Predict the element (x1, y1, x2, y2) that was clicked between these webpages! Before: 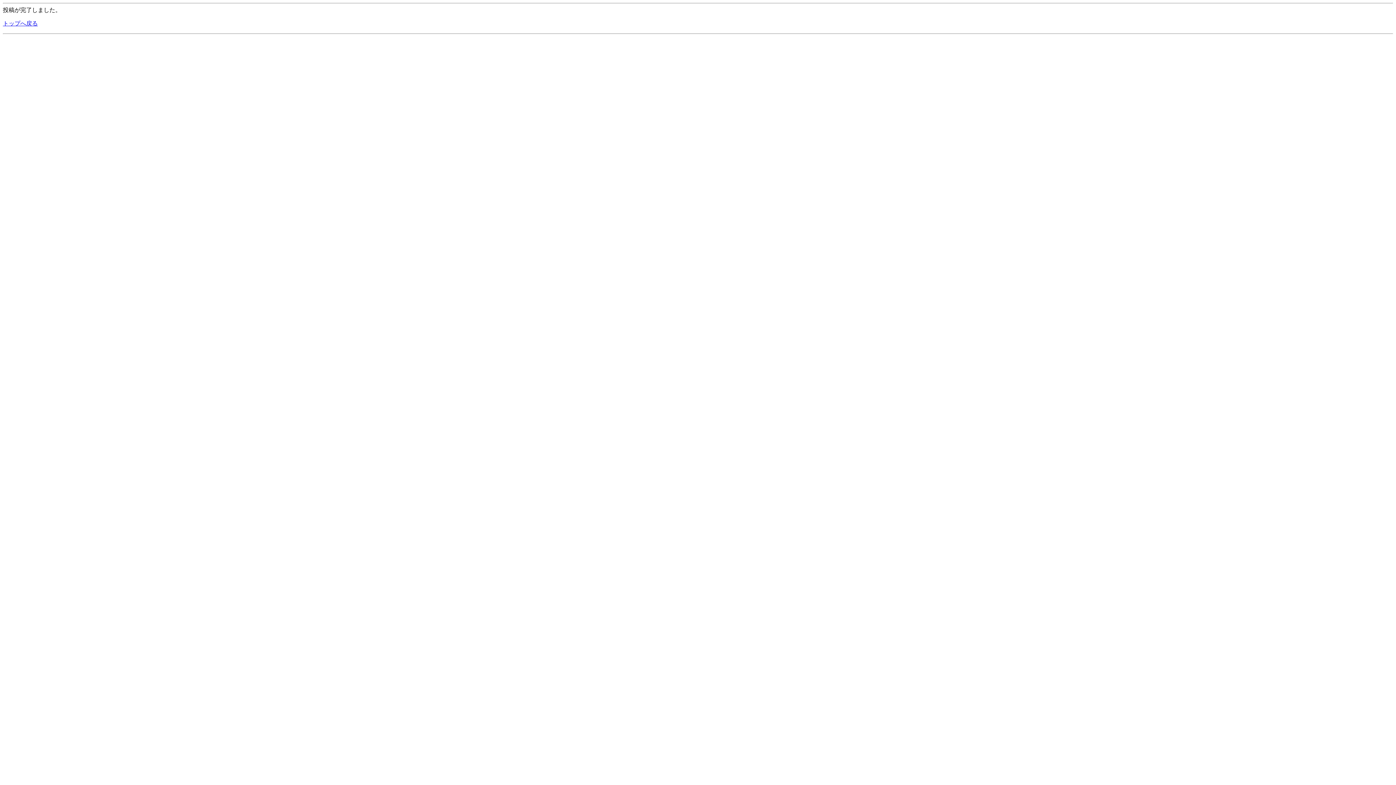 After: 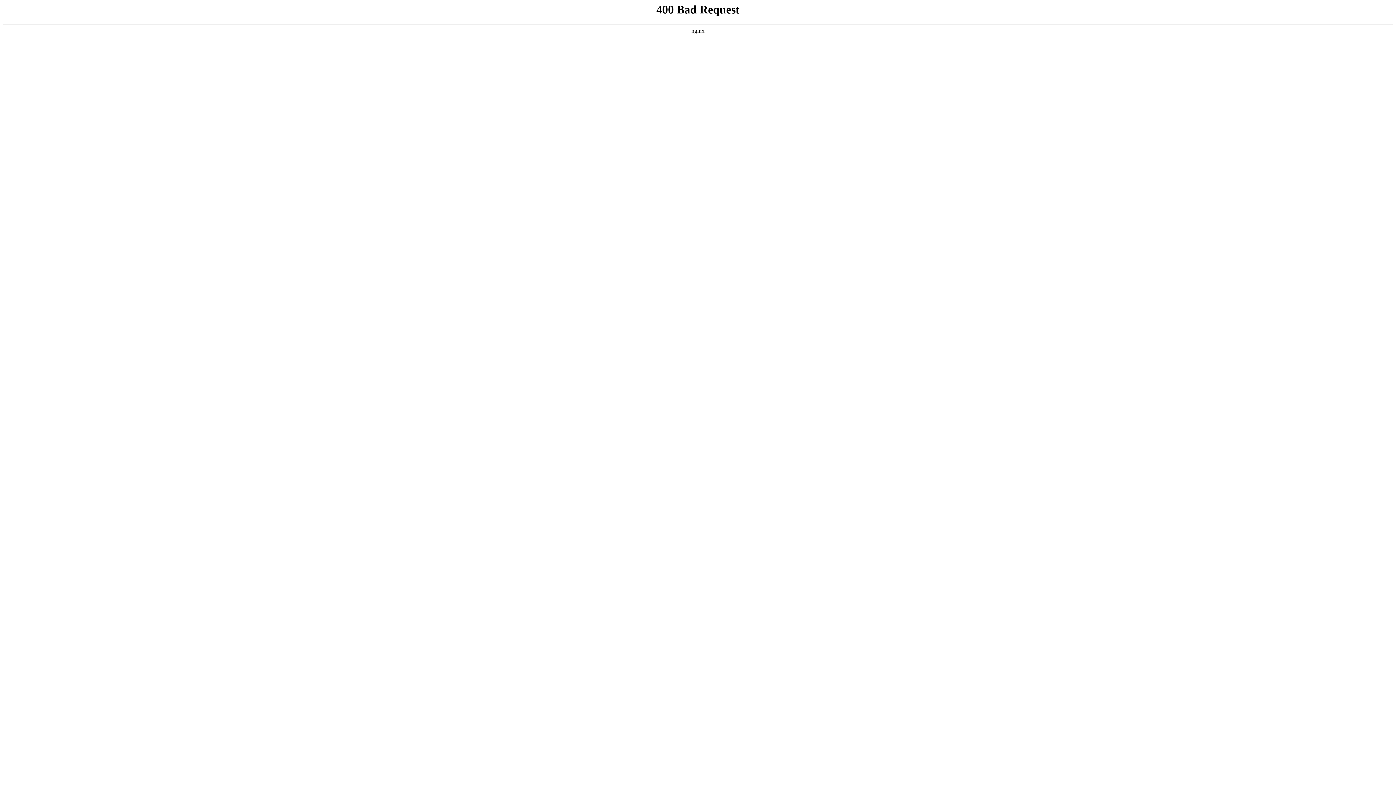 Action: label: トップへ戻る bbox: (2, 20, 37, 26)